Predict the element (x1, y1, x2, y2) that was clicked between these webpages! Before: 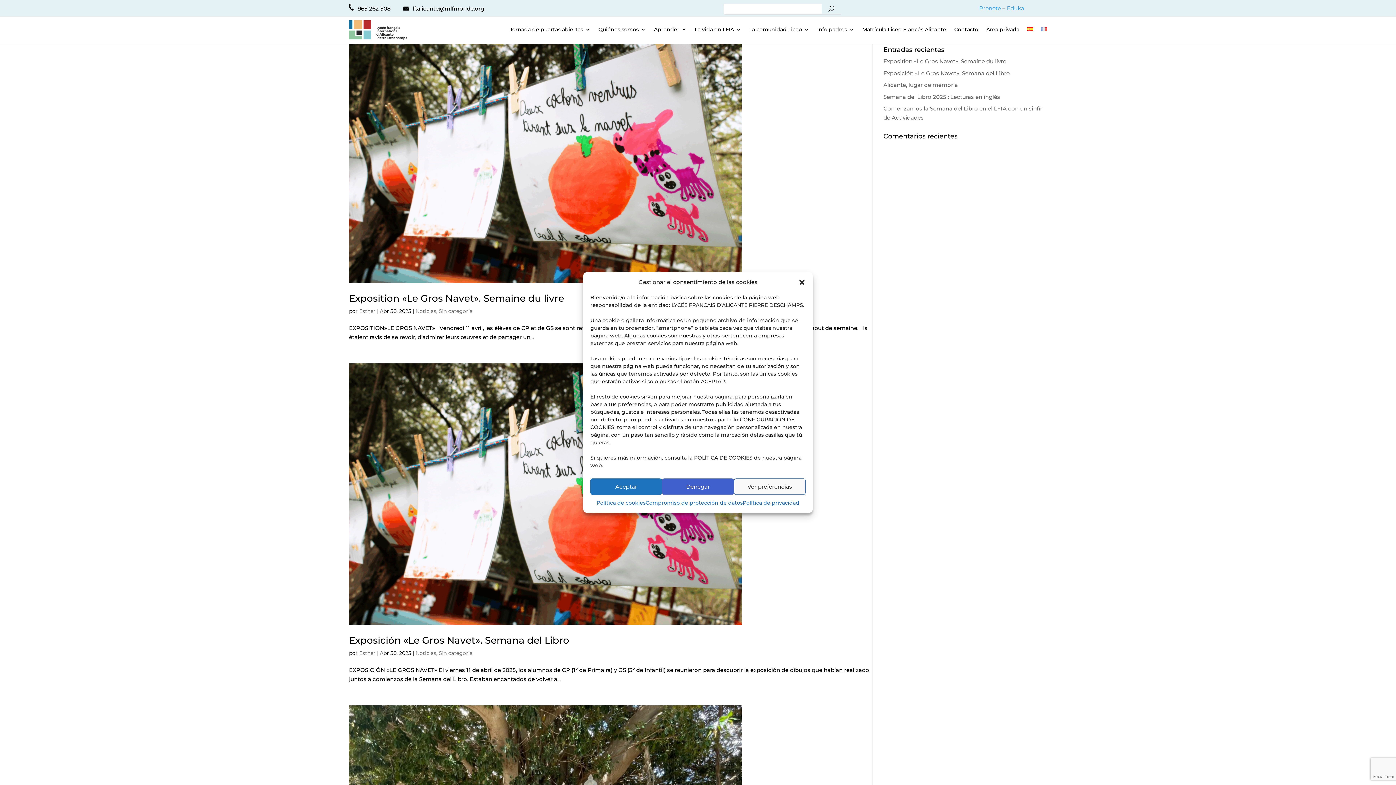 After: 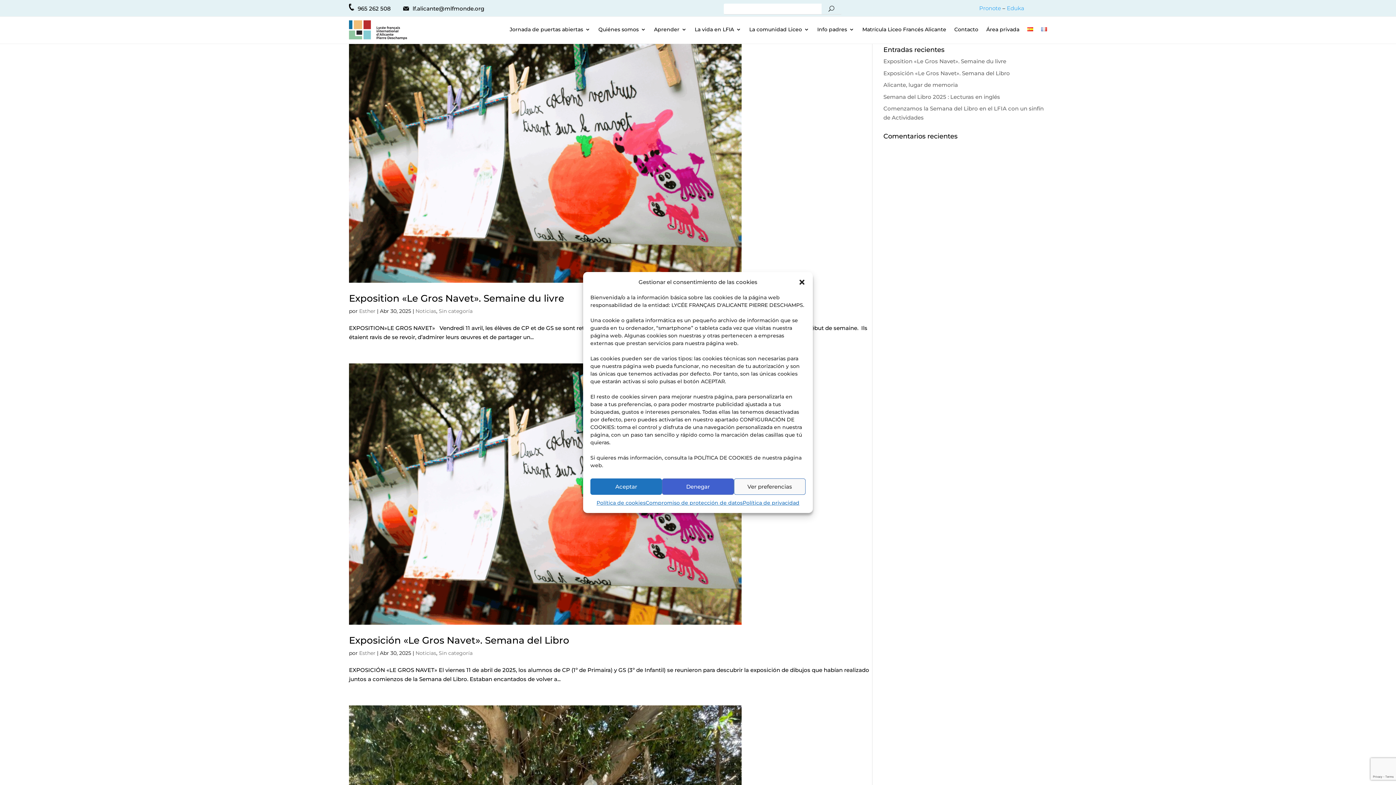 Action: label: Noticias bbox: (415, 650, 436, 656)